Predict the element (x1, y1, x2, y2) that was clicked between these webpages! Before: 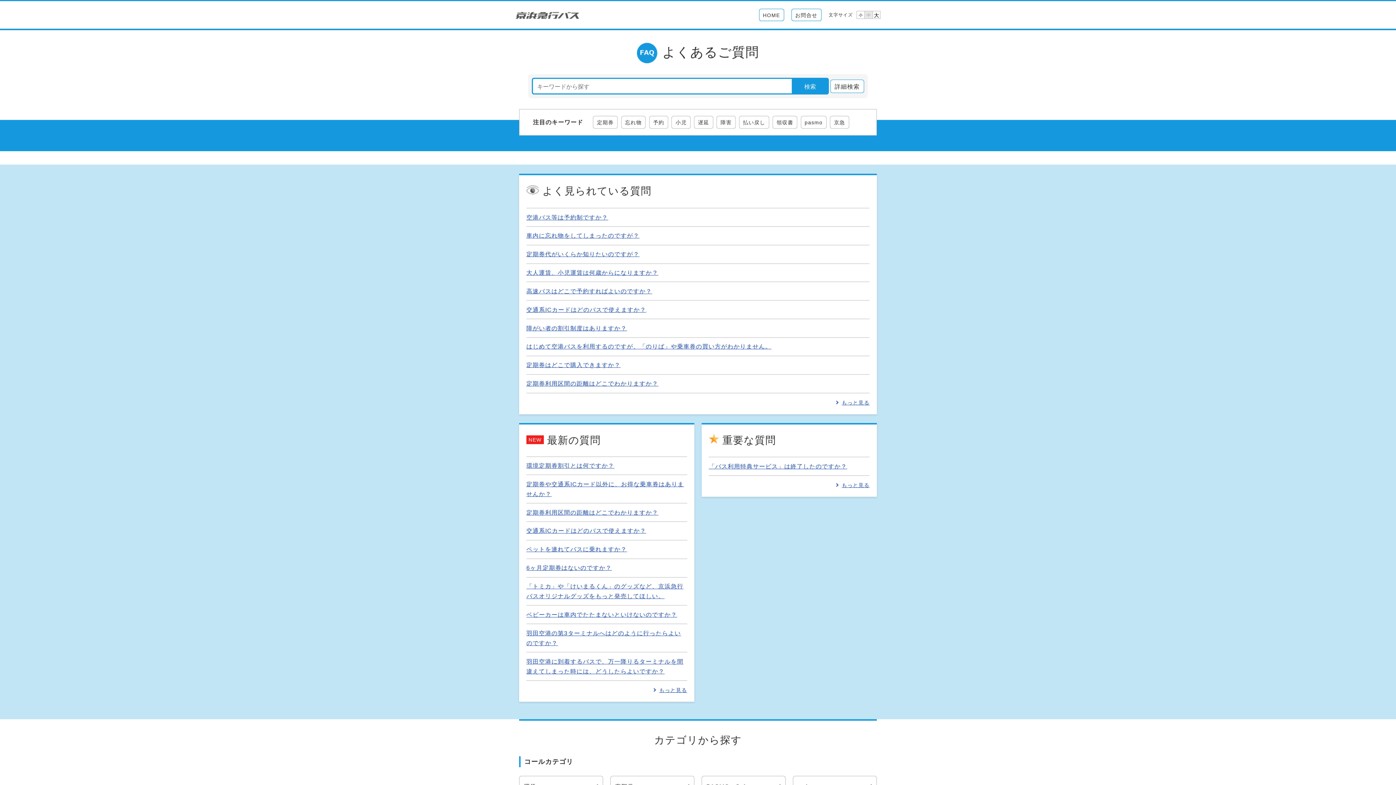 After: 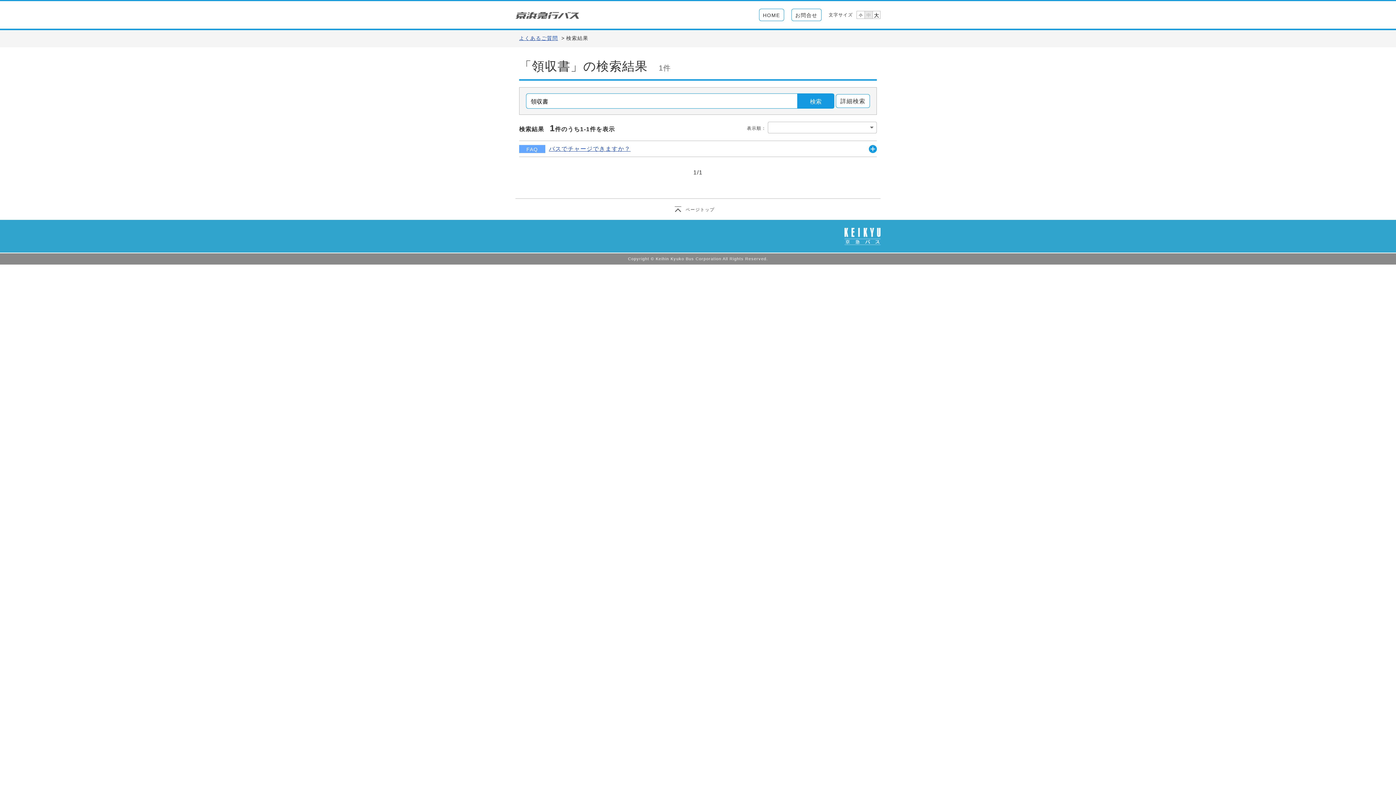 Action: label: 領収書 bbox: (772, 116, 797, 128)